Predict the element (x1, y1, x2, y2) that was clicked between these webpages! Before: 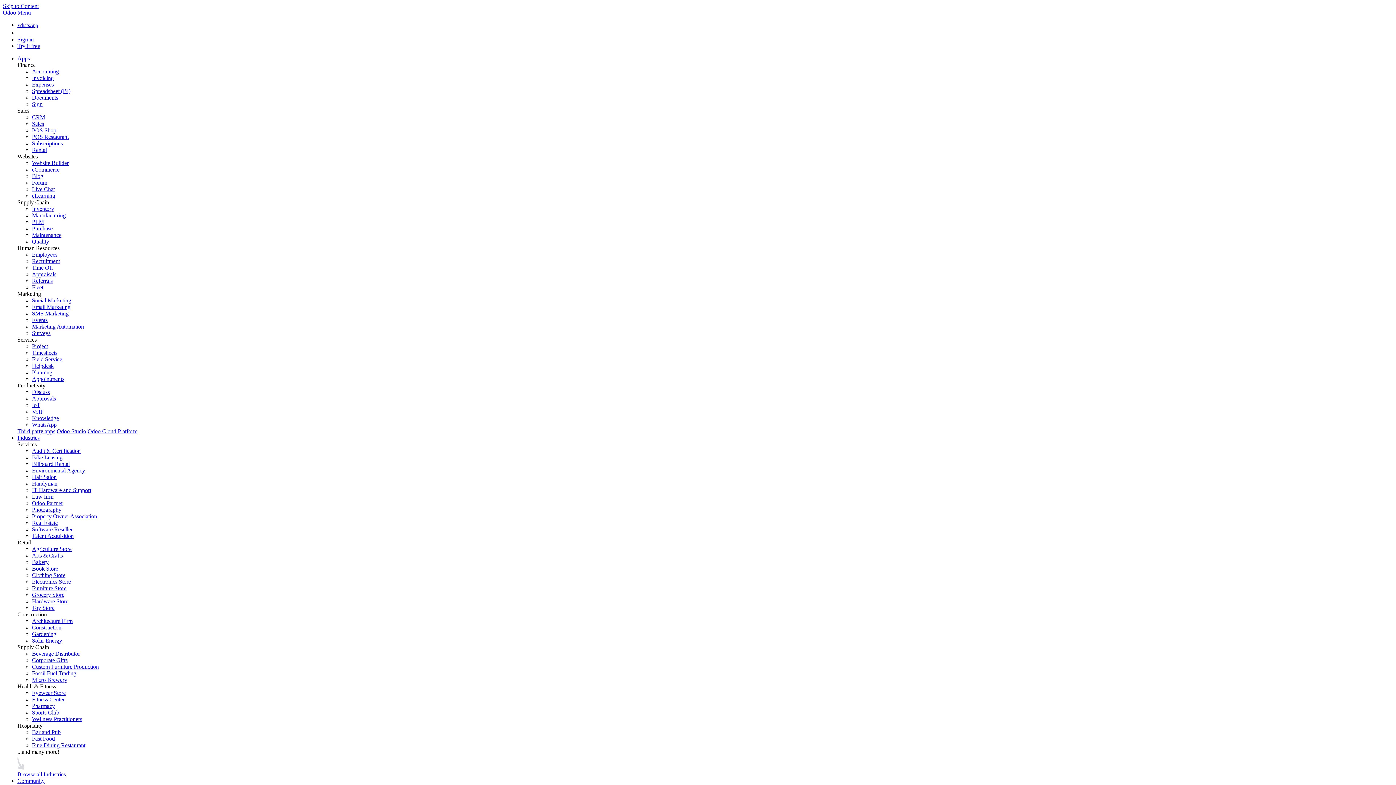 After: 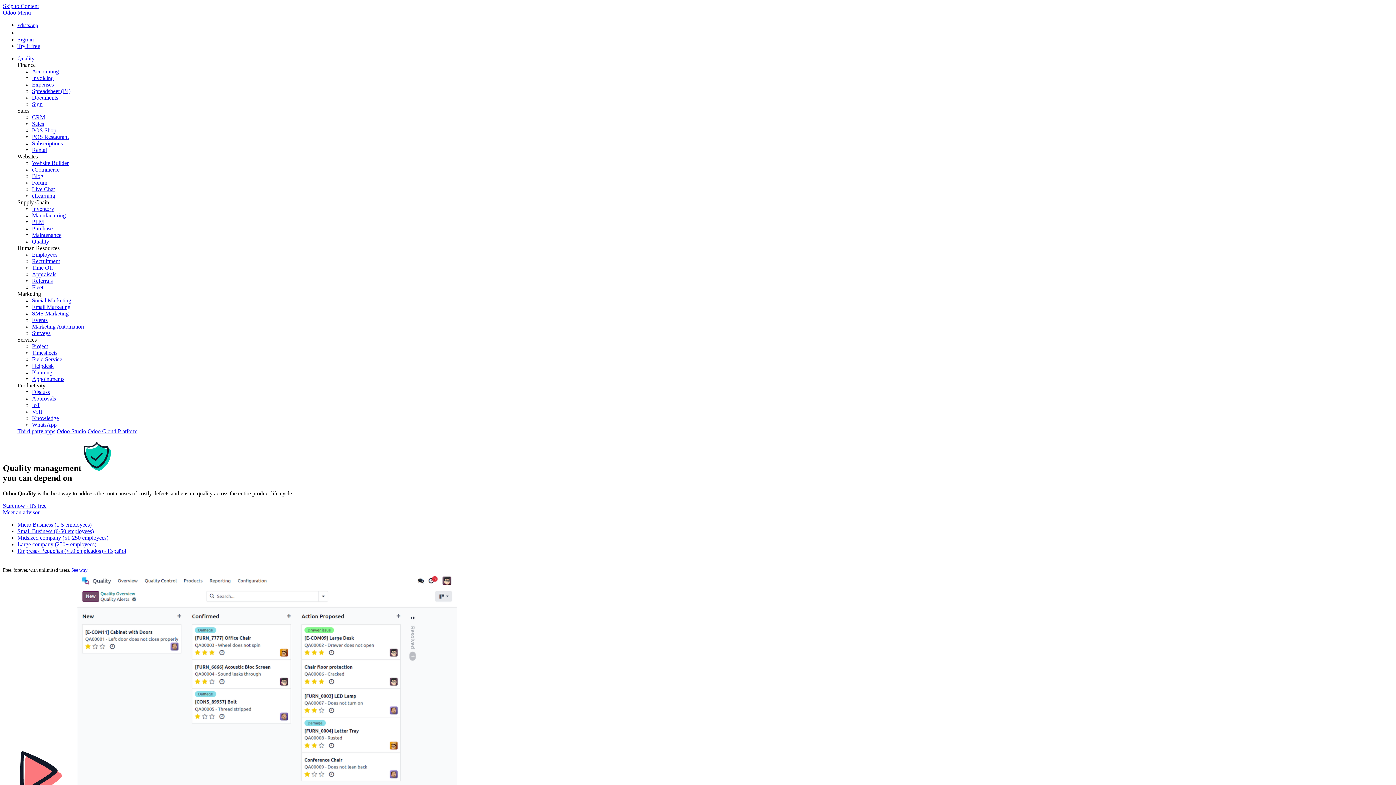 Action: bbox: (32, 238, 49, 244) label: Quality